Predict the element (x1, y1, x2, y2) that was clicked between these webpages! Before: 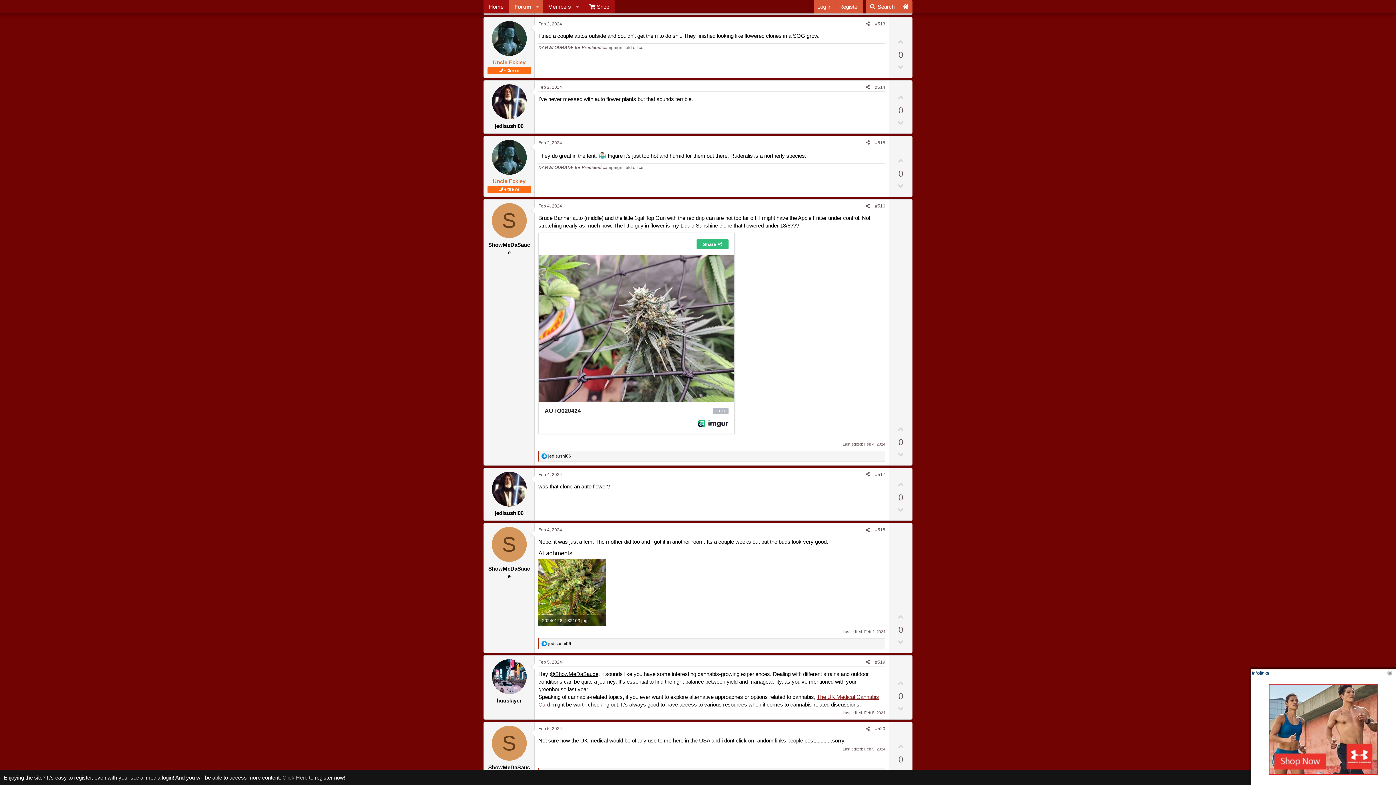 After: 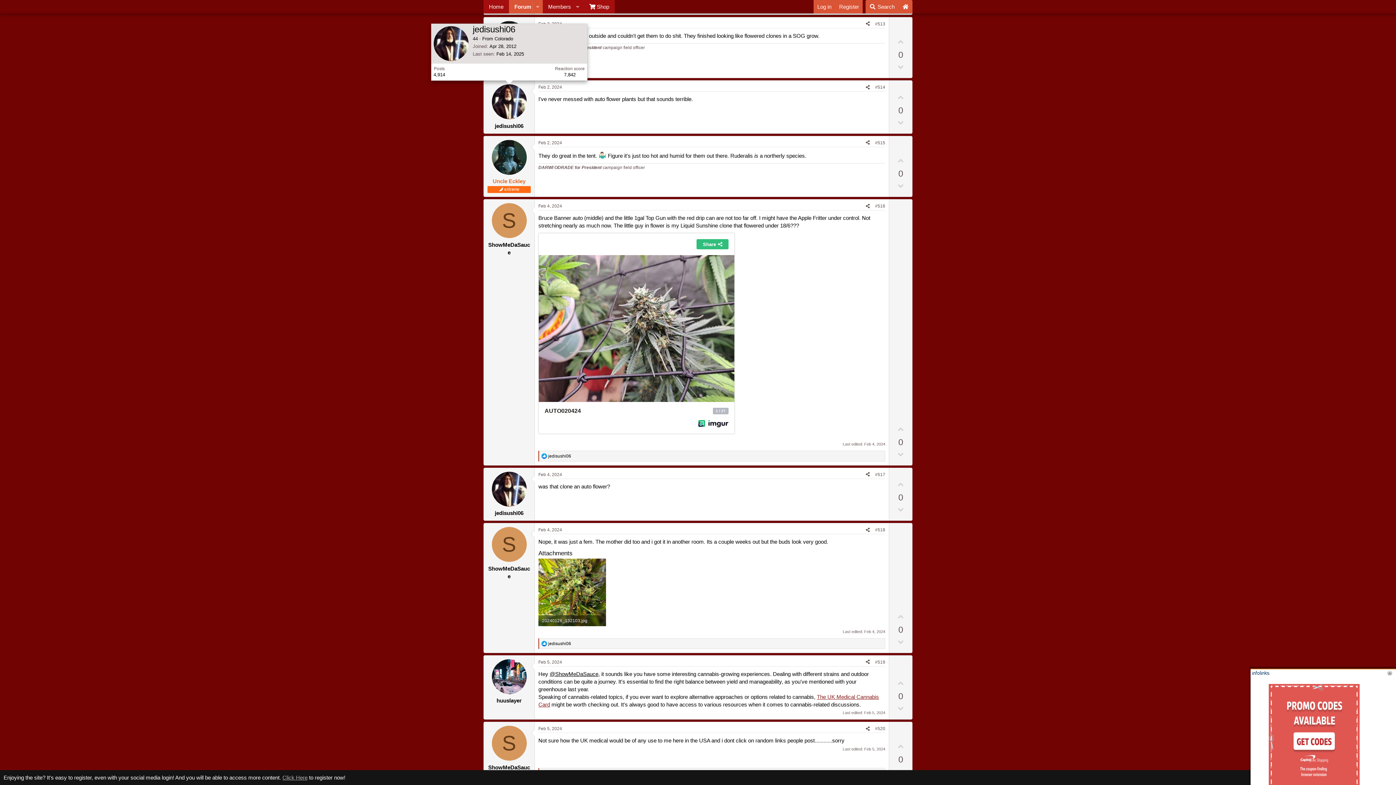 Action: bbox: (491, 84, 526, 119)